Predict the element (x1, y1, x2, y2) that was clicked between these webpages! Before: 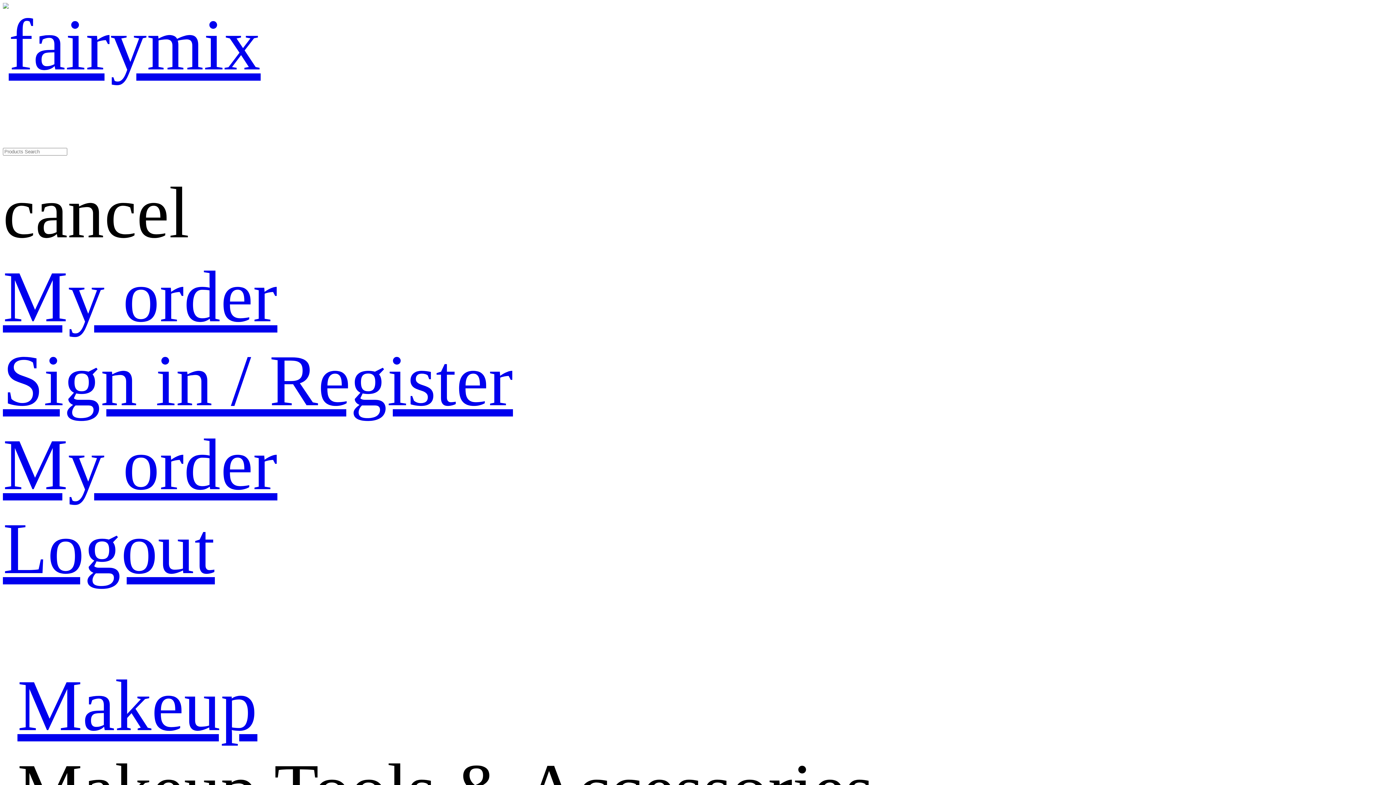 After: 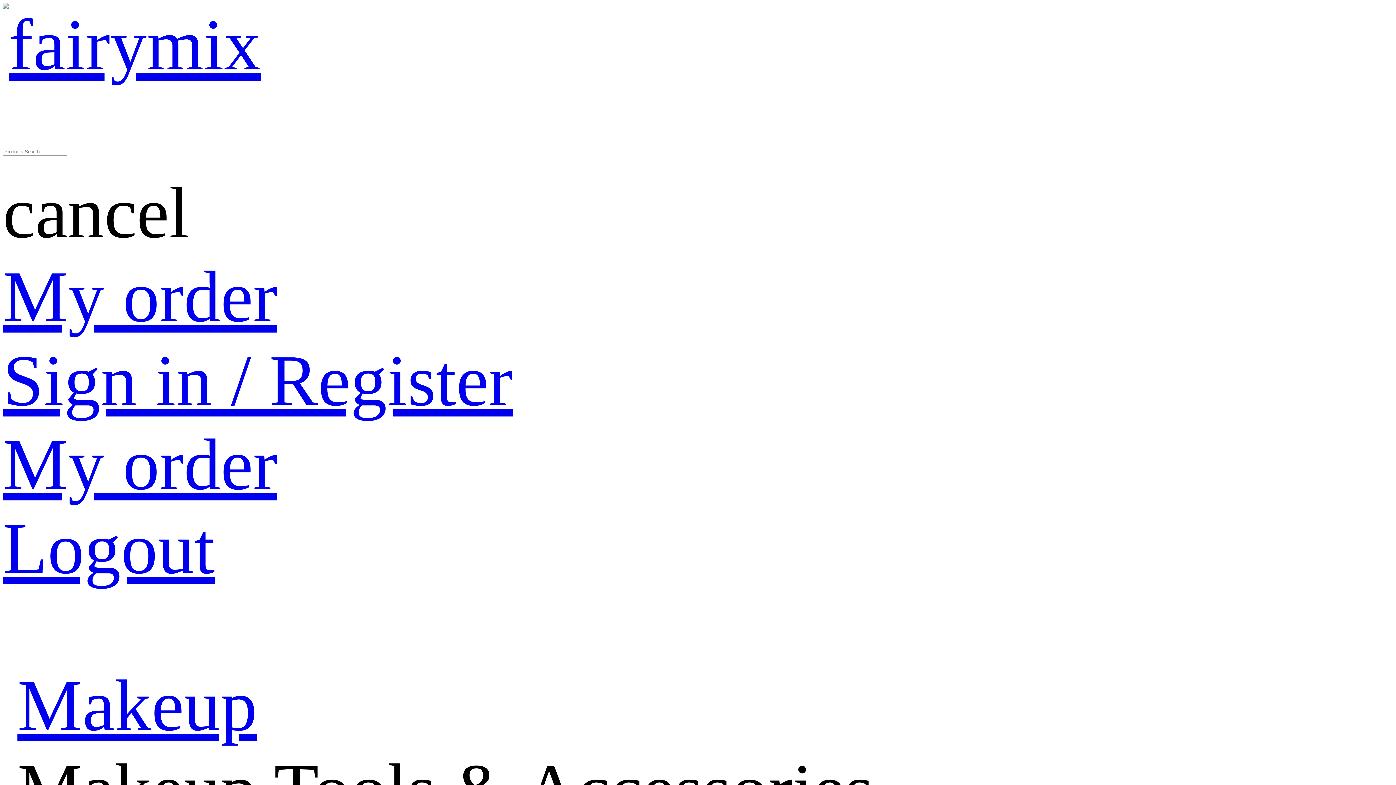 Action: label: Logout bbox: (2, 508, 214, 589)